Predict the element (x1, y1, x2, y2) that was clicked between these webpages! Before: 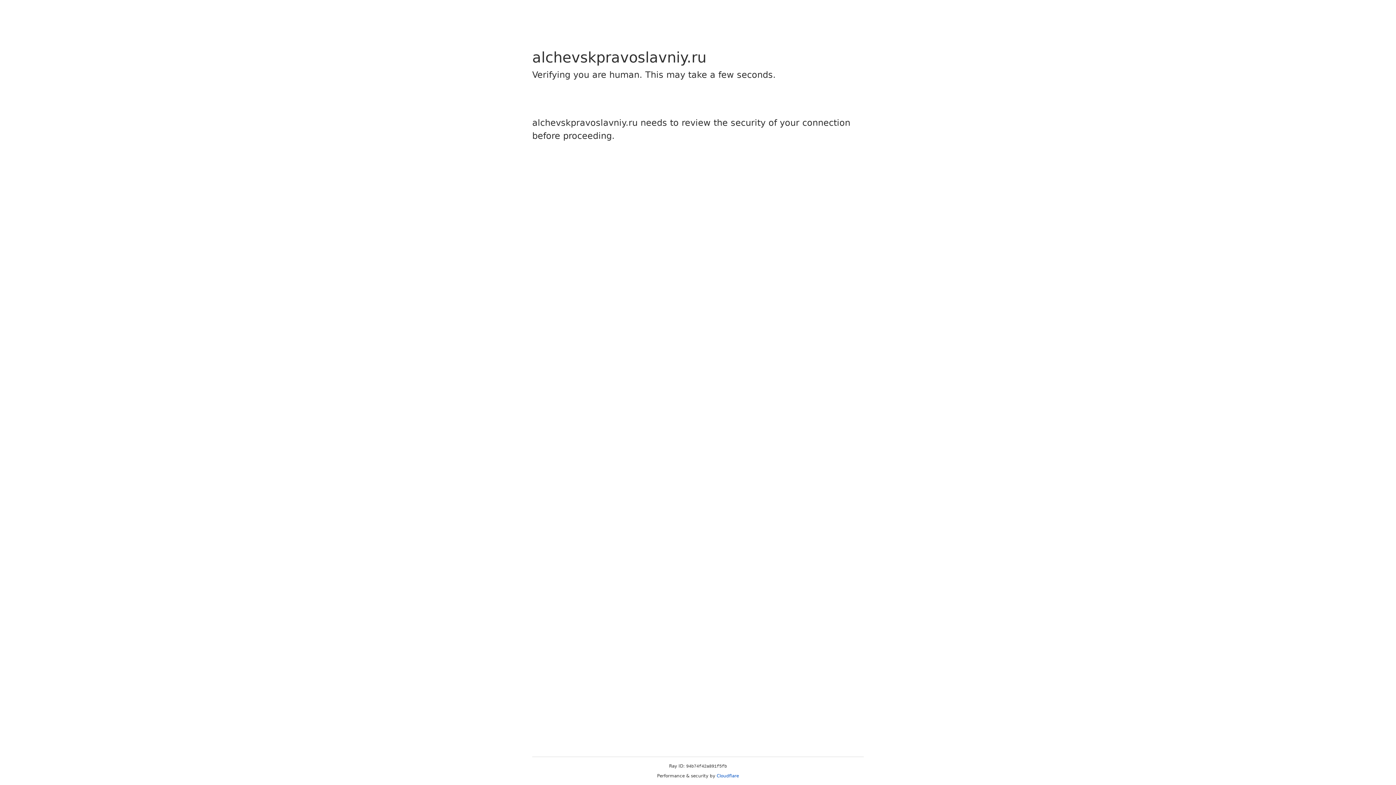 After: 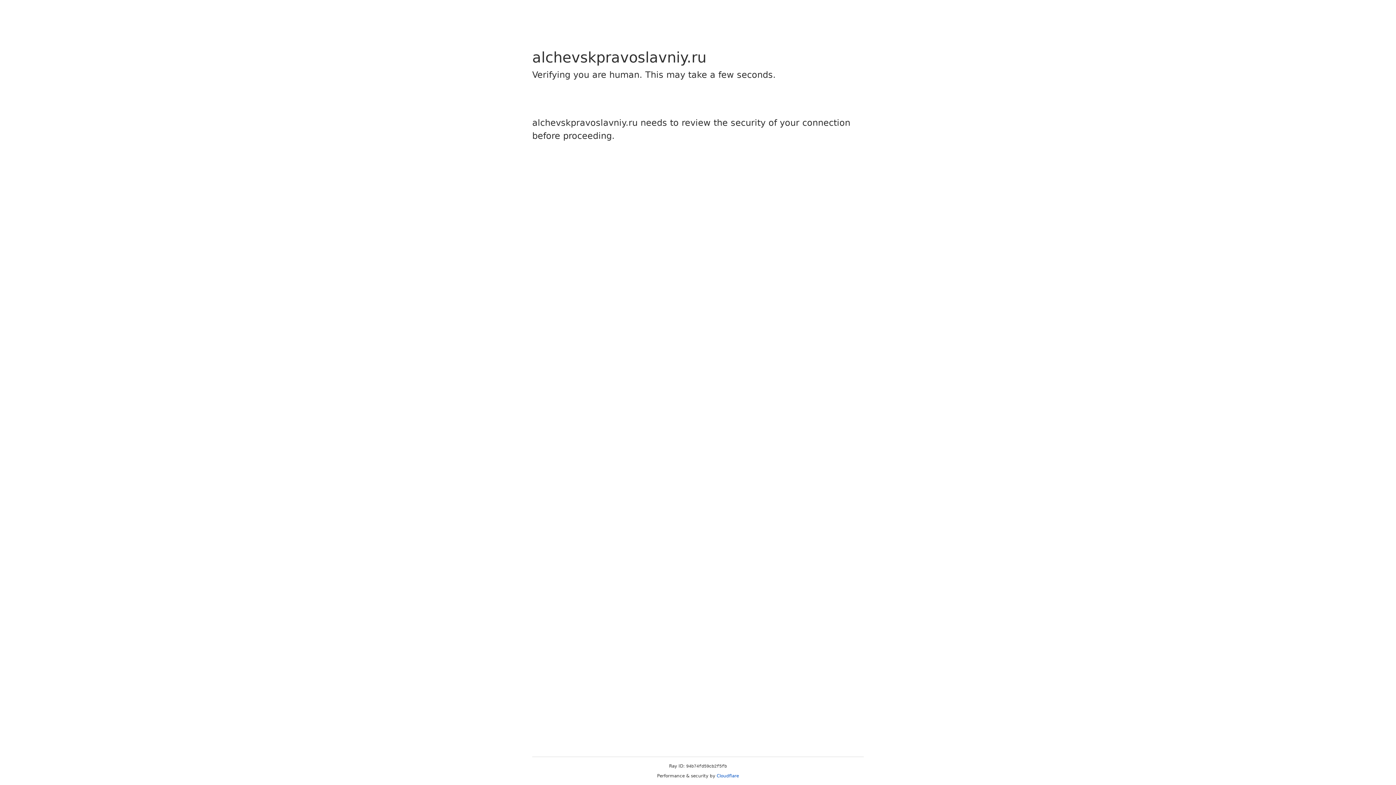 Action: bbox: (716, 773, 739, 778) label: Cloudflare